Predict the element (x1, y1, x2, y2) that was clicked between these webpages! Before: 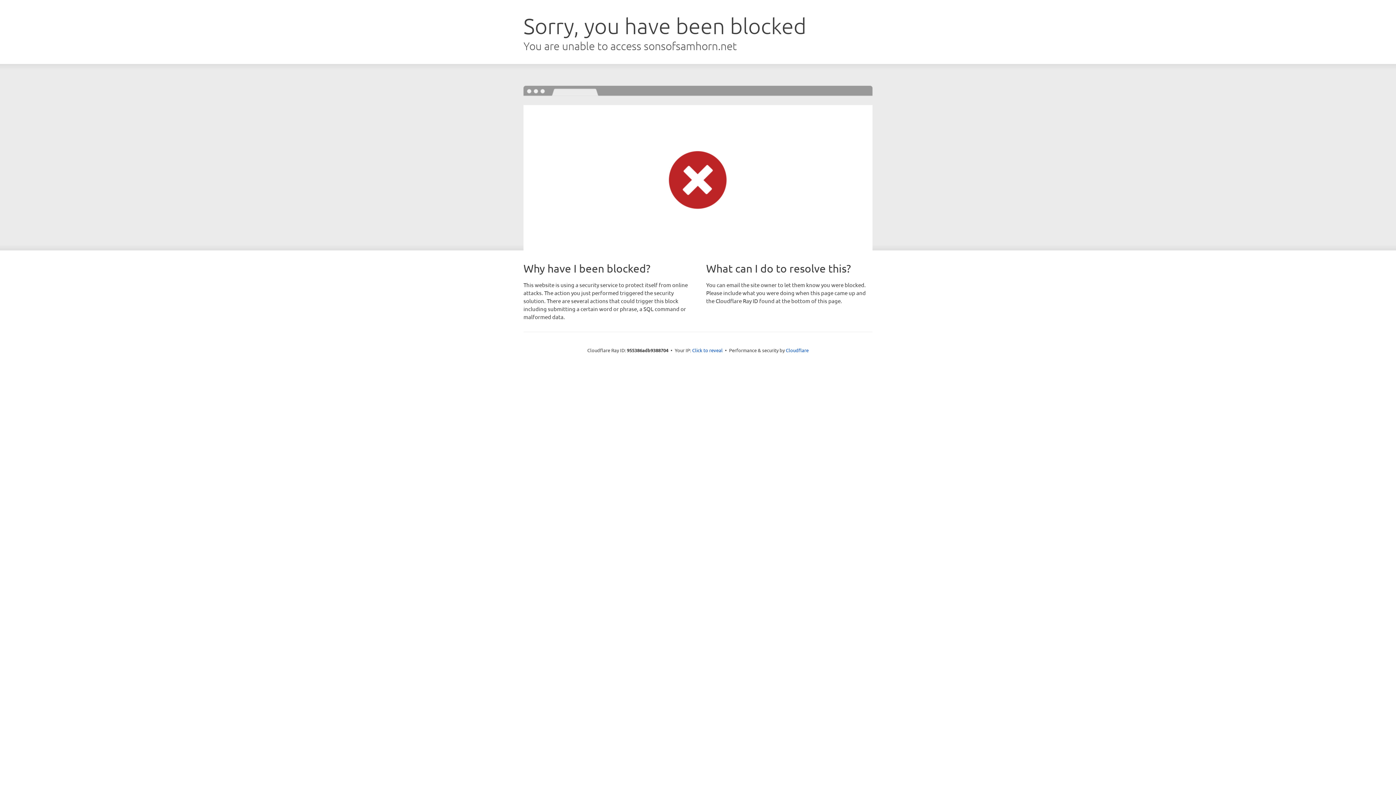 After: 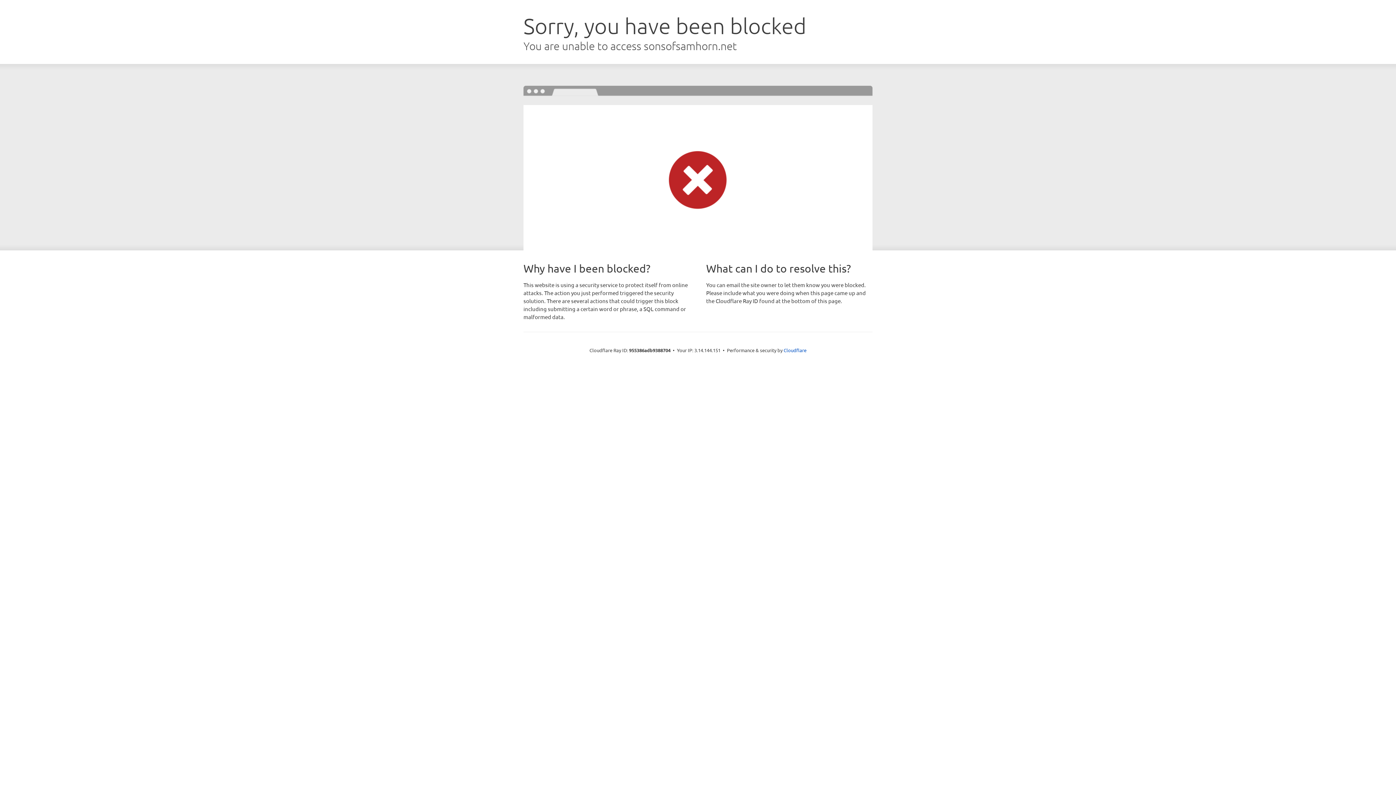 Action: bbox: (692, 346, 722, 353) label: Click to reveal